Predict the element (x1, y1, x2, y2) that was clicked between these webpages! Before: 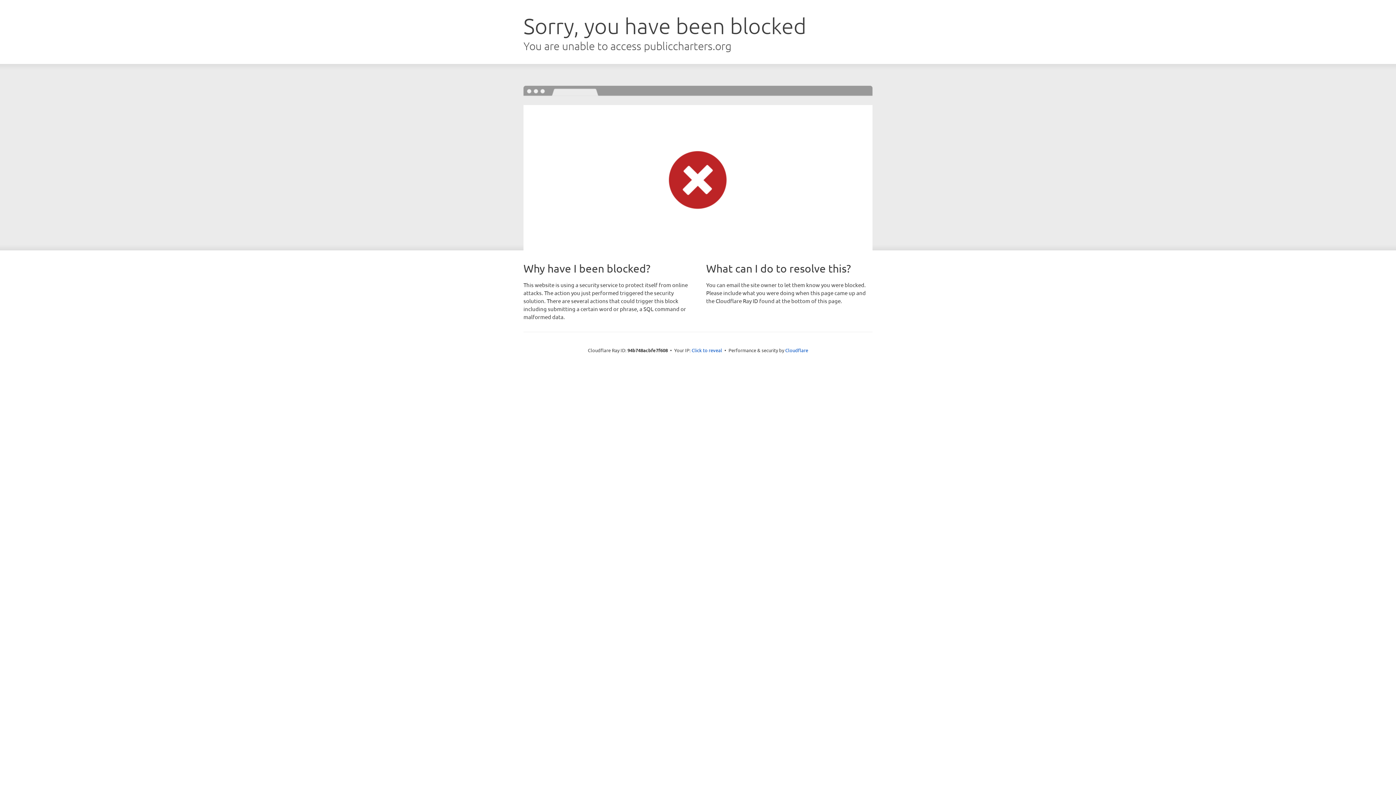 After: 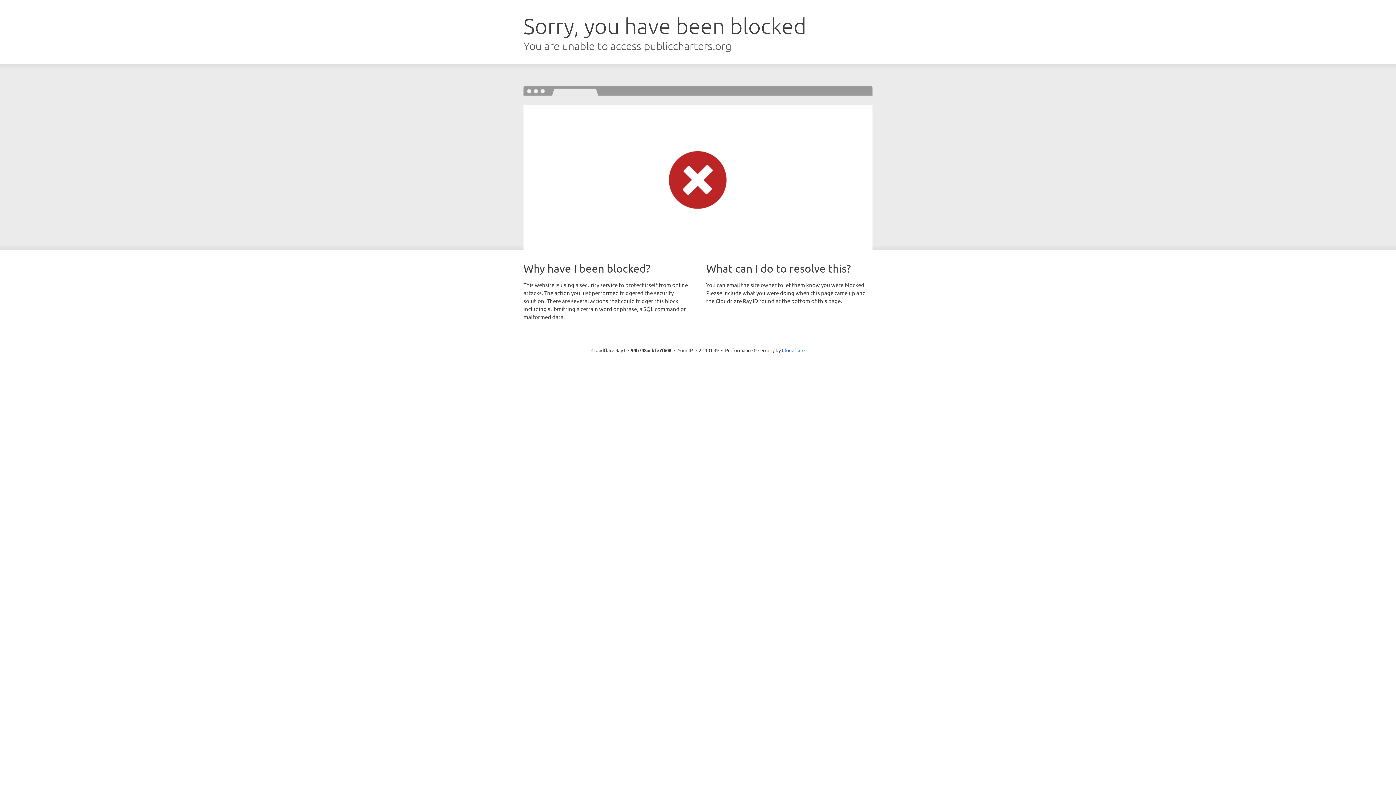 Action: label: Click to reveal bbox: (691, 346, 722, 353)